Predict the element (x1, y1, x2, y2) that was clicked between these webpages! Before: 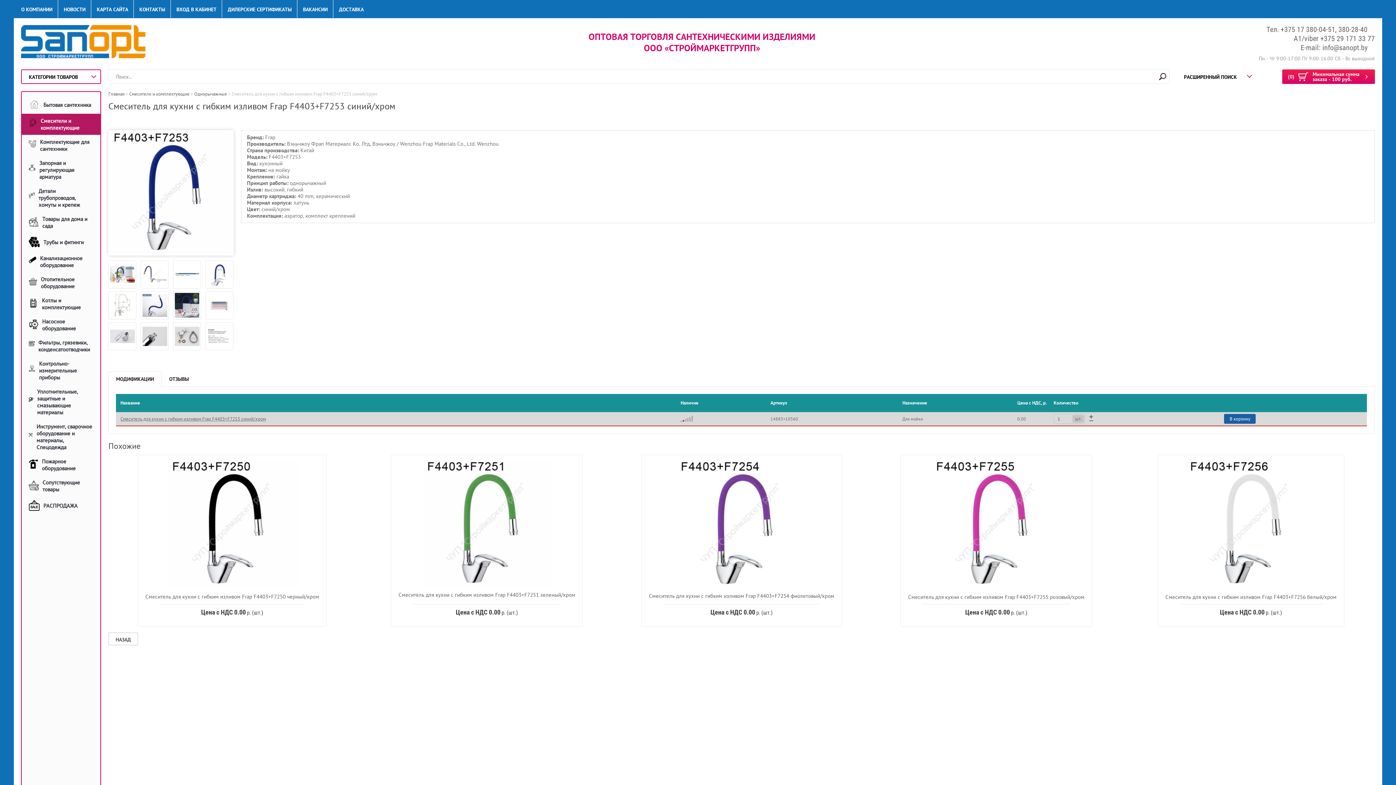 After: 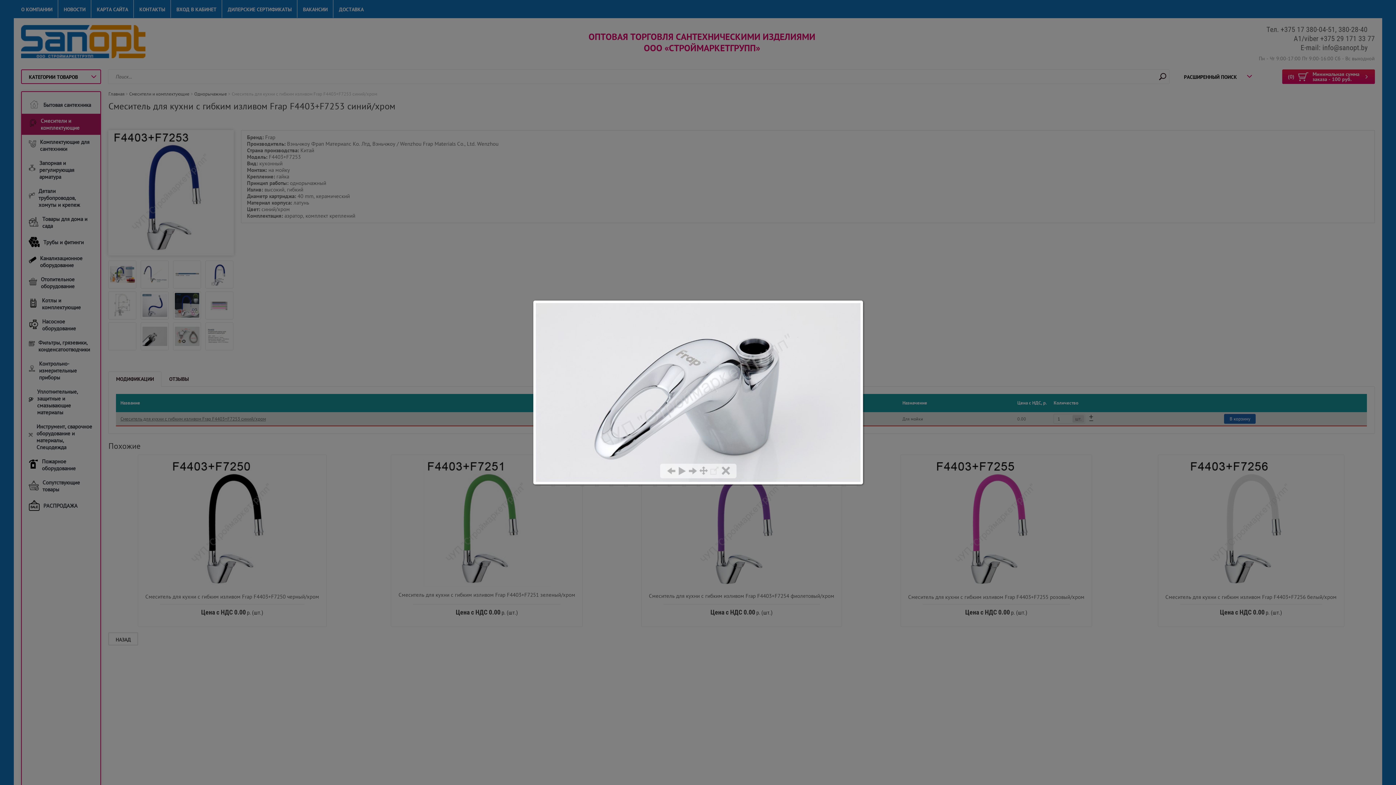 Action: bbox: (108, 322, 136, 350)